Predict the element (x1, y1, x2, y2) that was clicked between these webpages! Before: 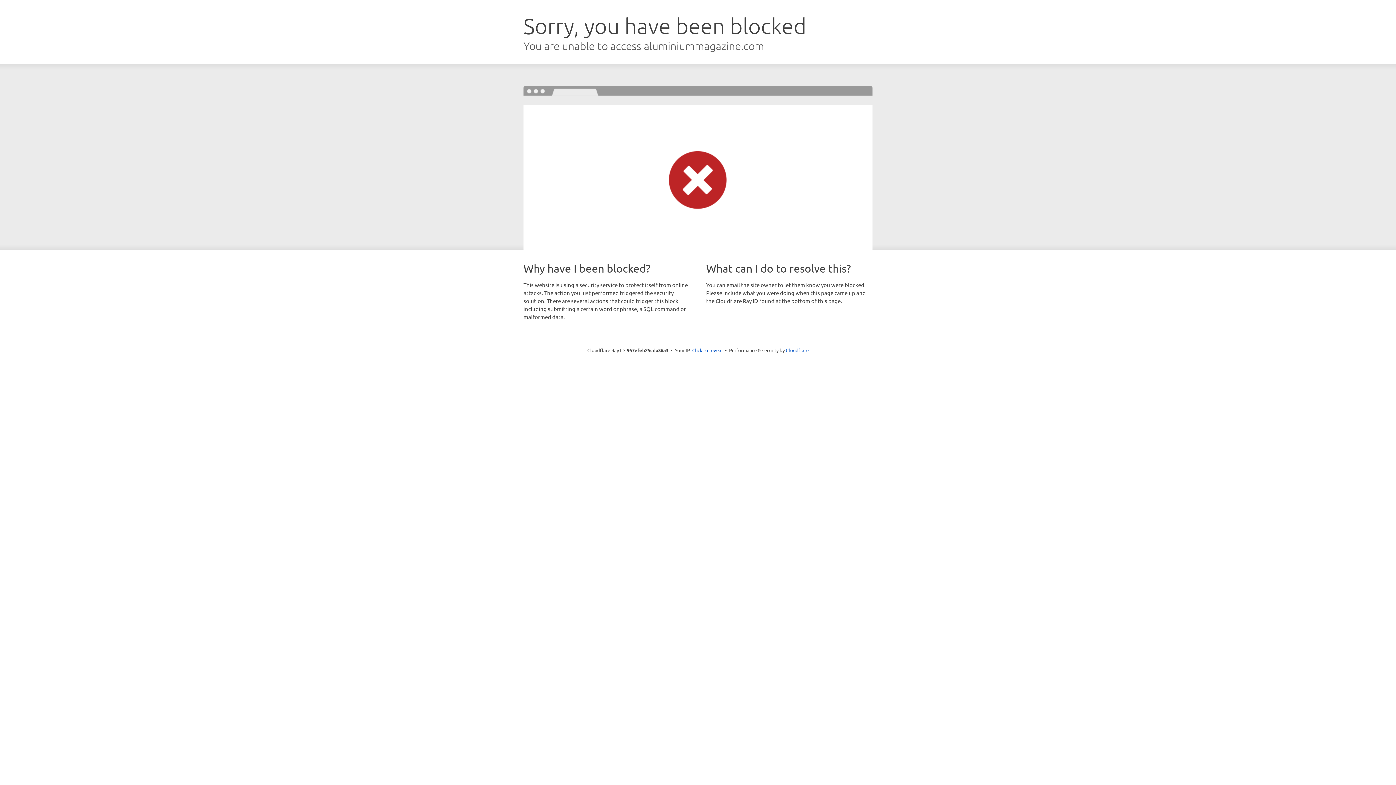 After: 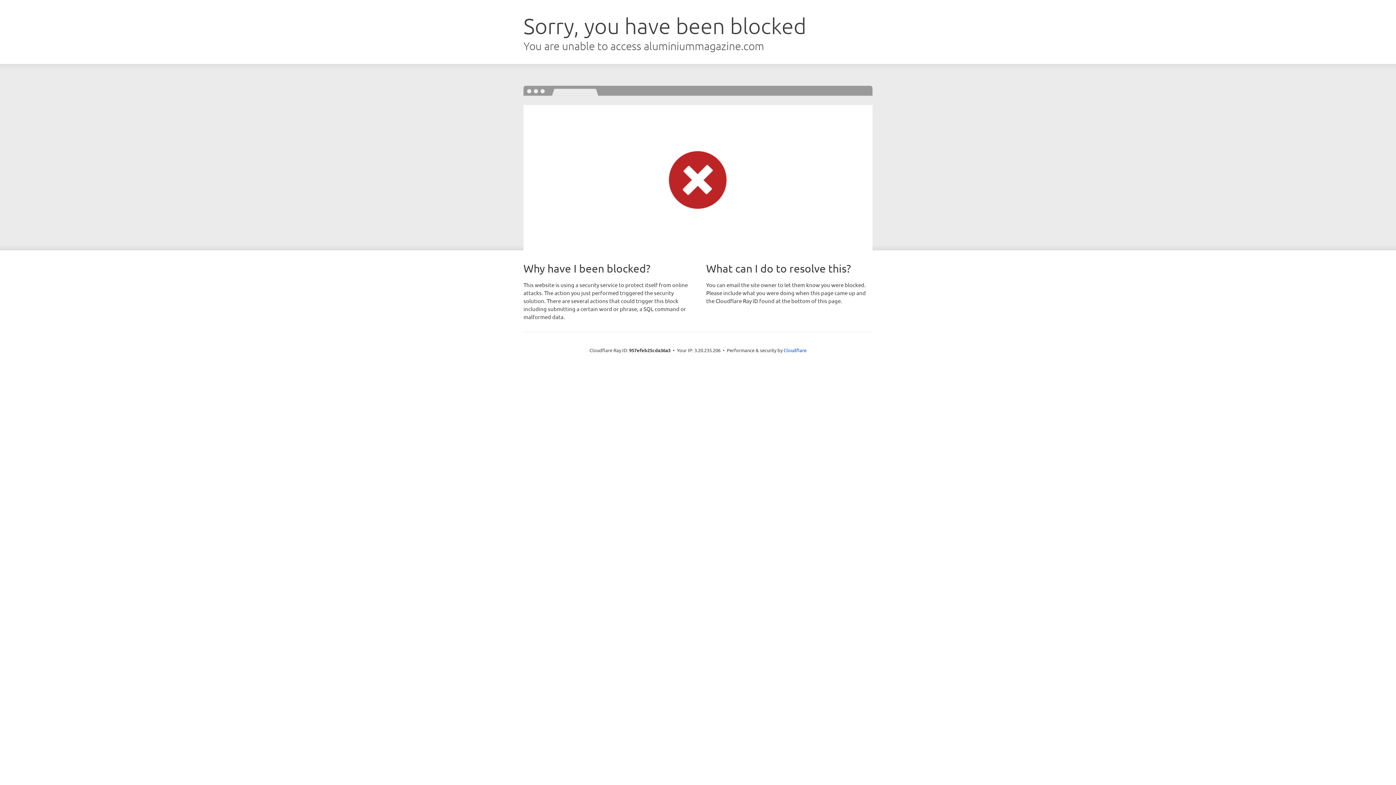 Action: label: Click to reveal bbox: (692, 346, 722, 353)